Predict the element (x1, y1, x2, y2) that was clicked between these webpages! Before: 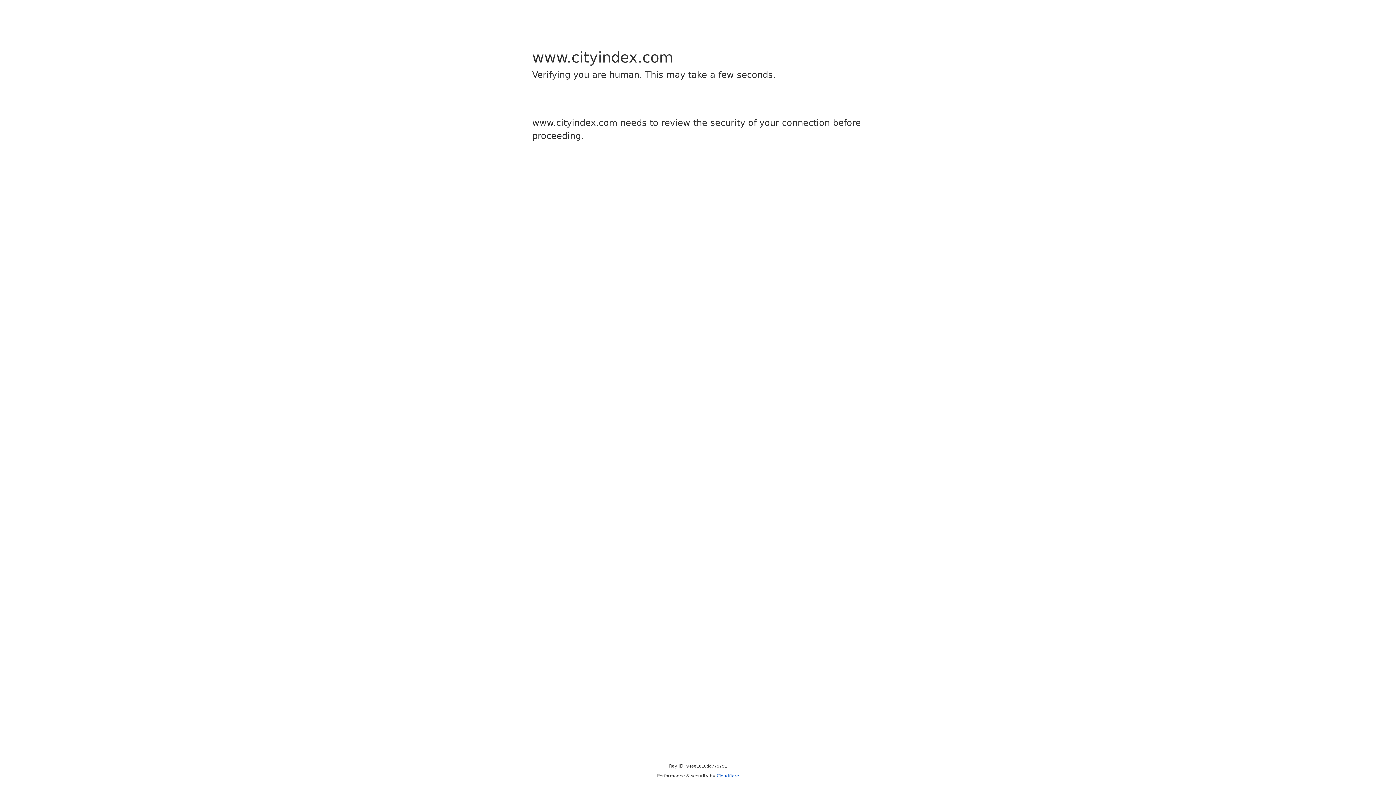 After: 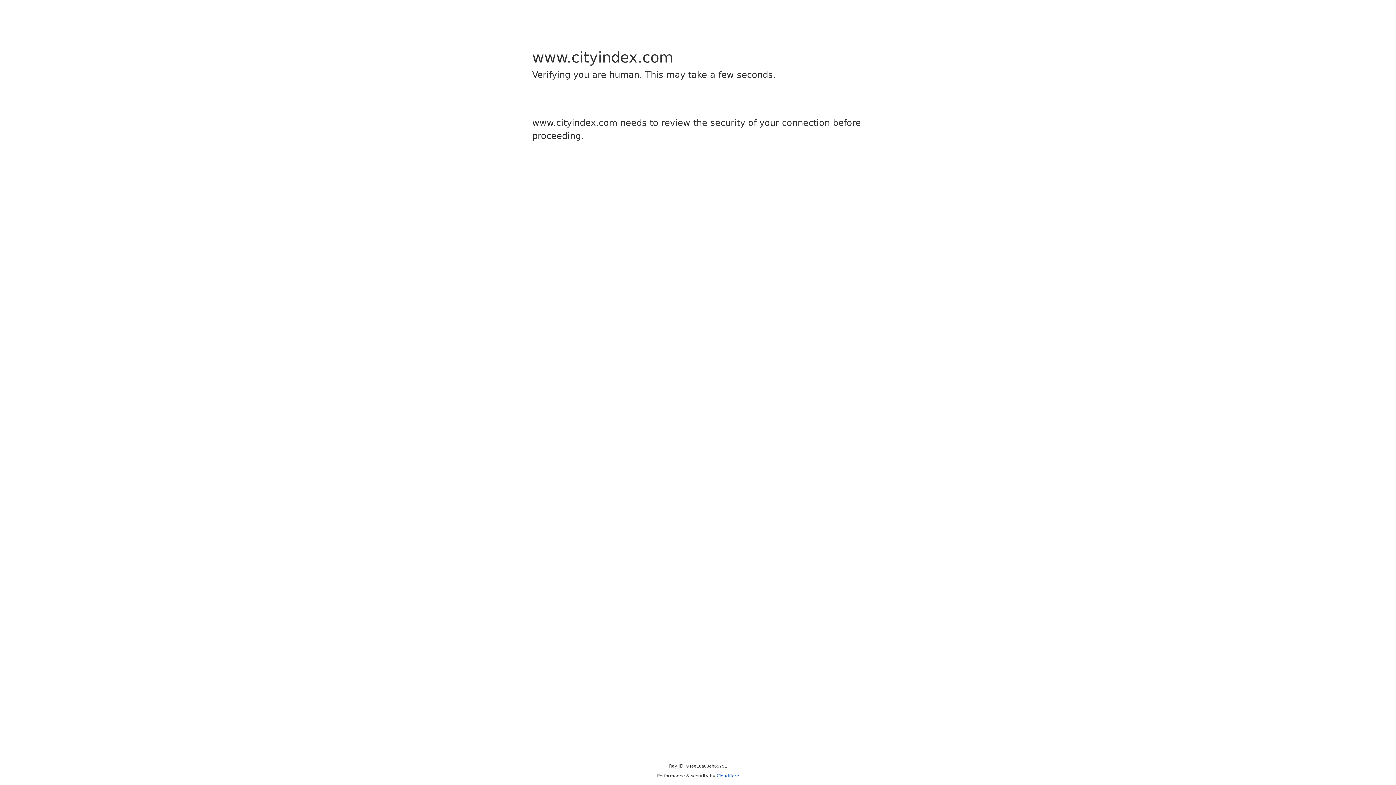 Action: label: Cloudflare bbox: (716, 773, 739, 778)